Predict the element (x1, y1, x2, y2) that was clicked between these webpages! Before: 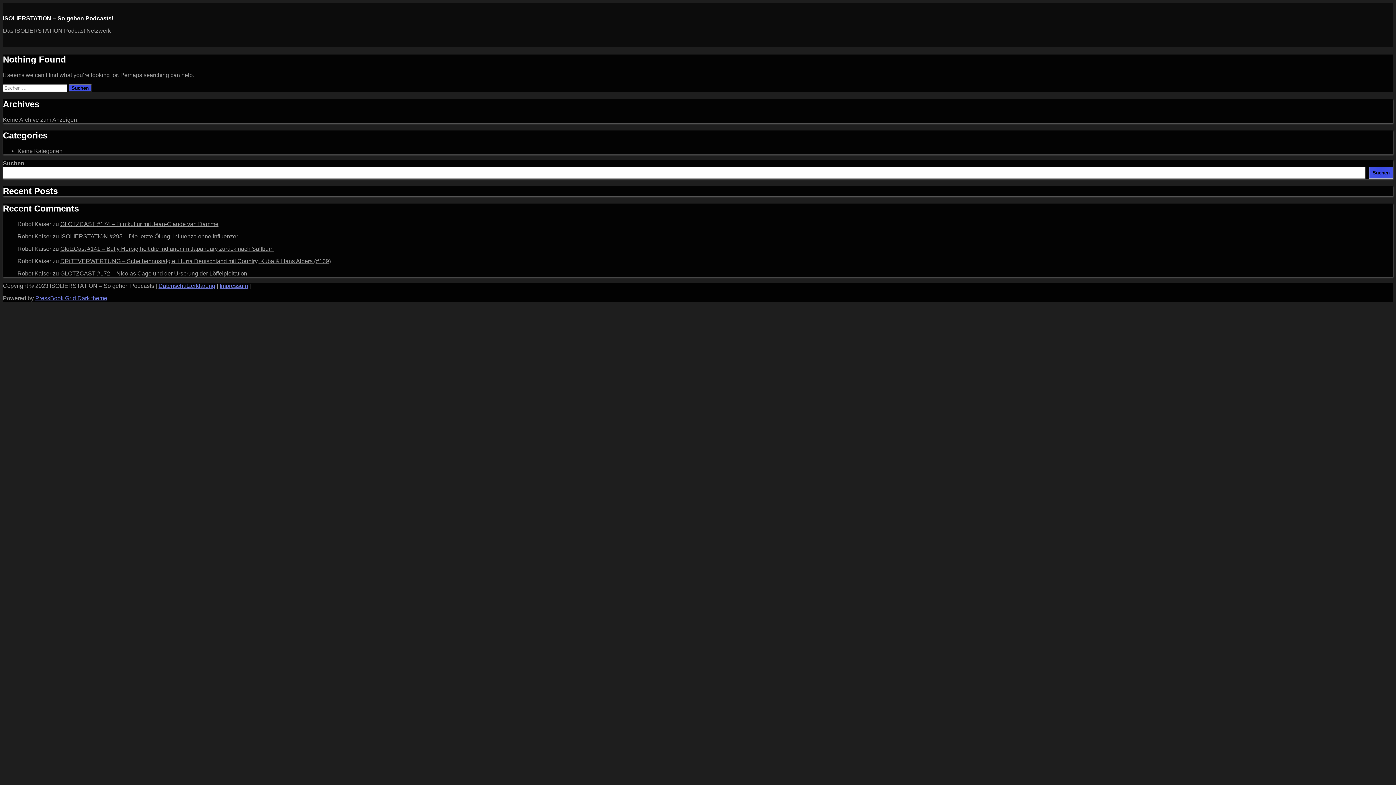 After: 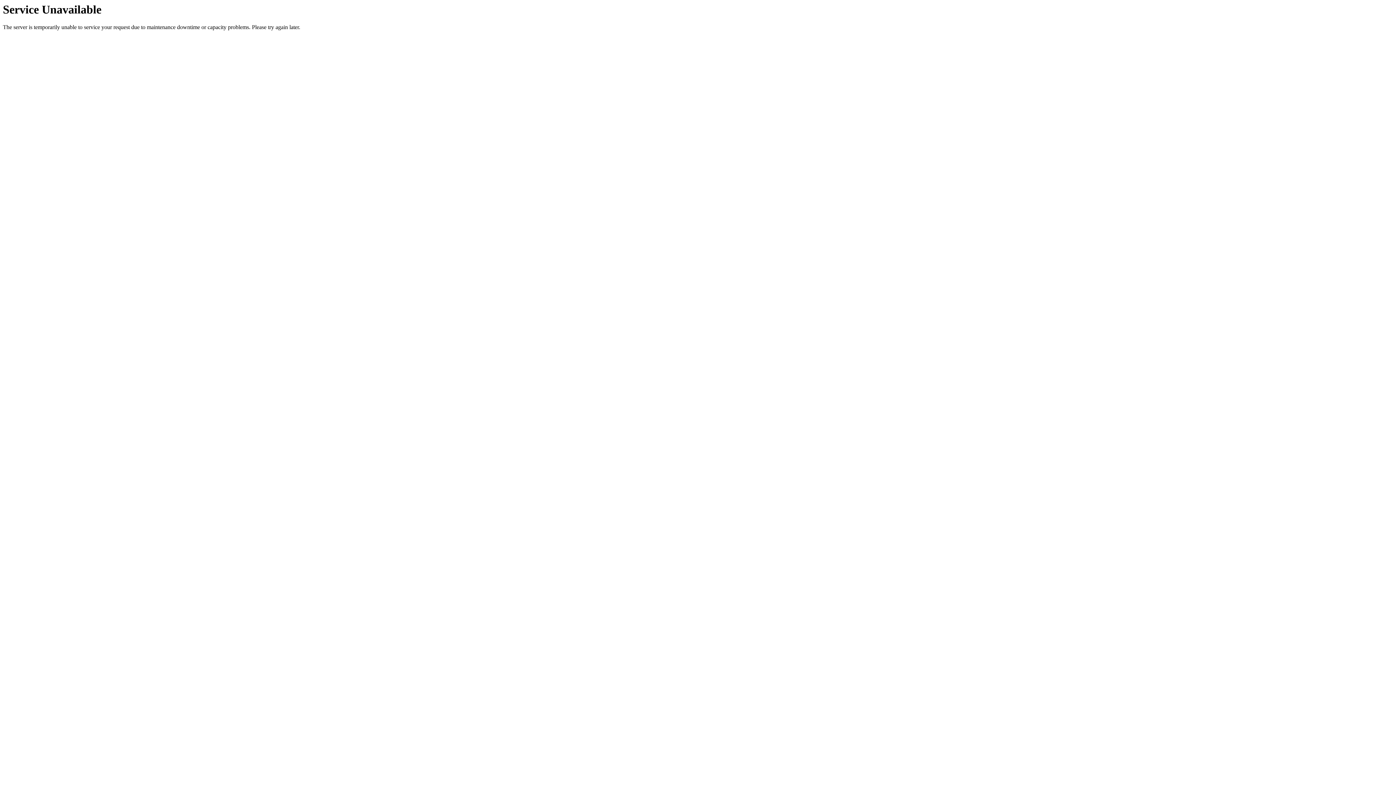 Action: bbox: (60, 245, 273, 251) label: GlotzCast #141 – Bully Herbig holt die Indianer im Japanuary zurück nach Saltburn